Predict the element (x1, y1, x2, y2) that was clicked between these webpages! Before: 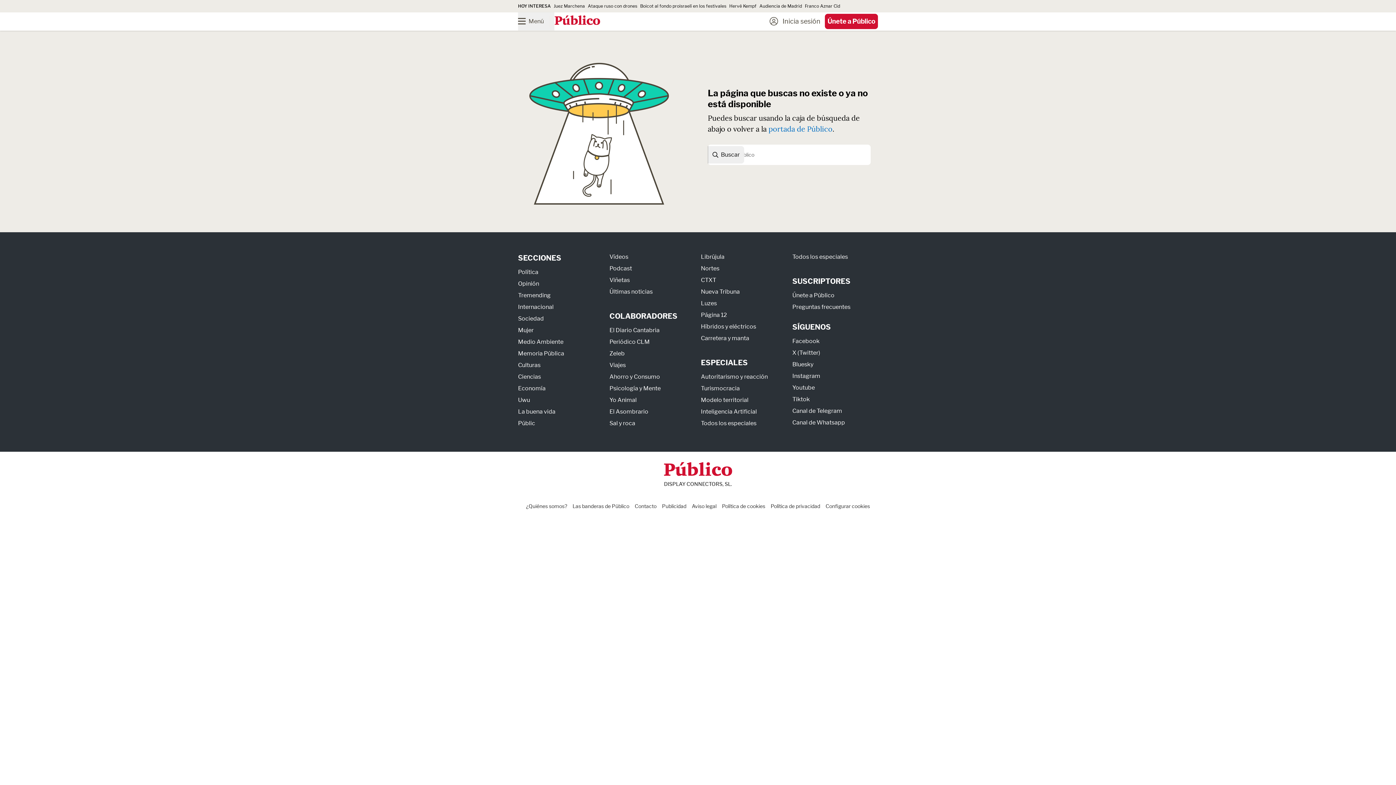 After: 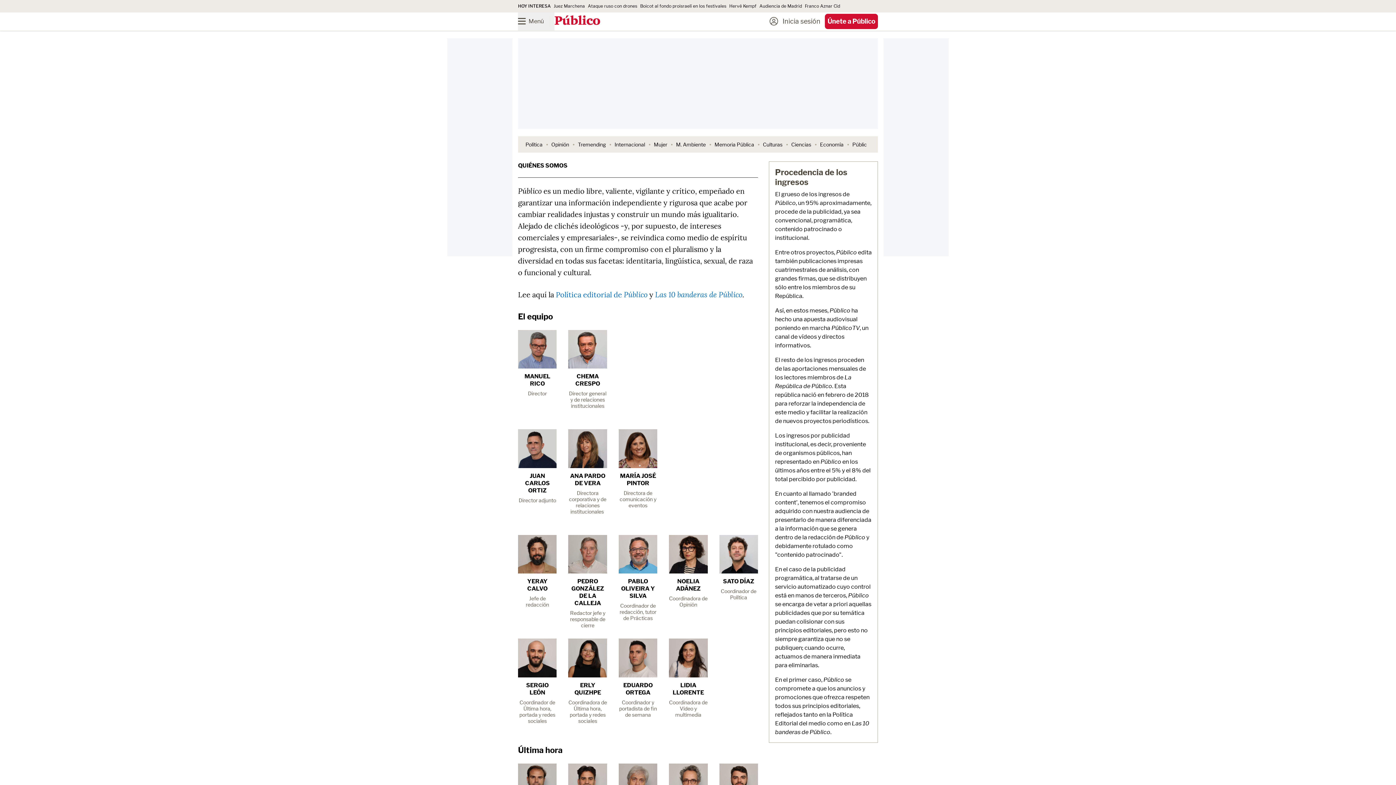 Action: bbox: (526, 503, 567, 509) label: ¿Quiénes somos?